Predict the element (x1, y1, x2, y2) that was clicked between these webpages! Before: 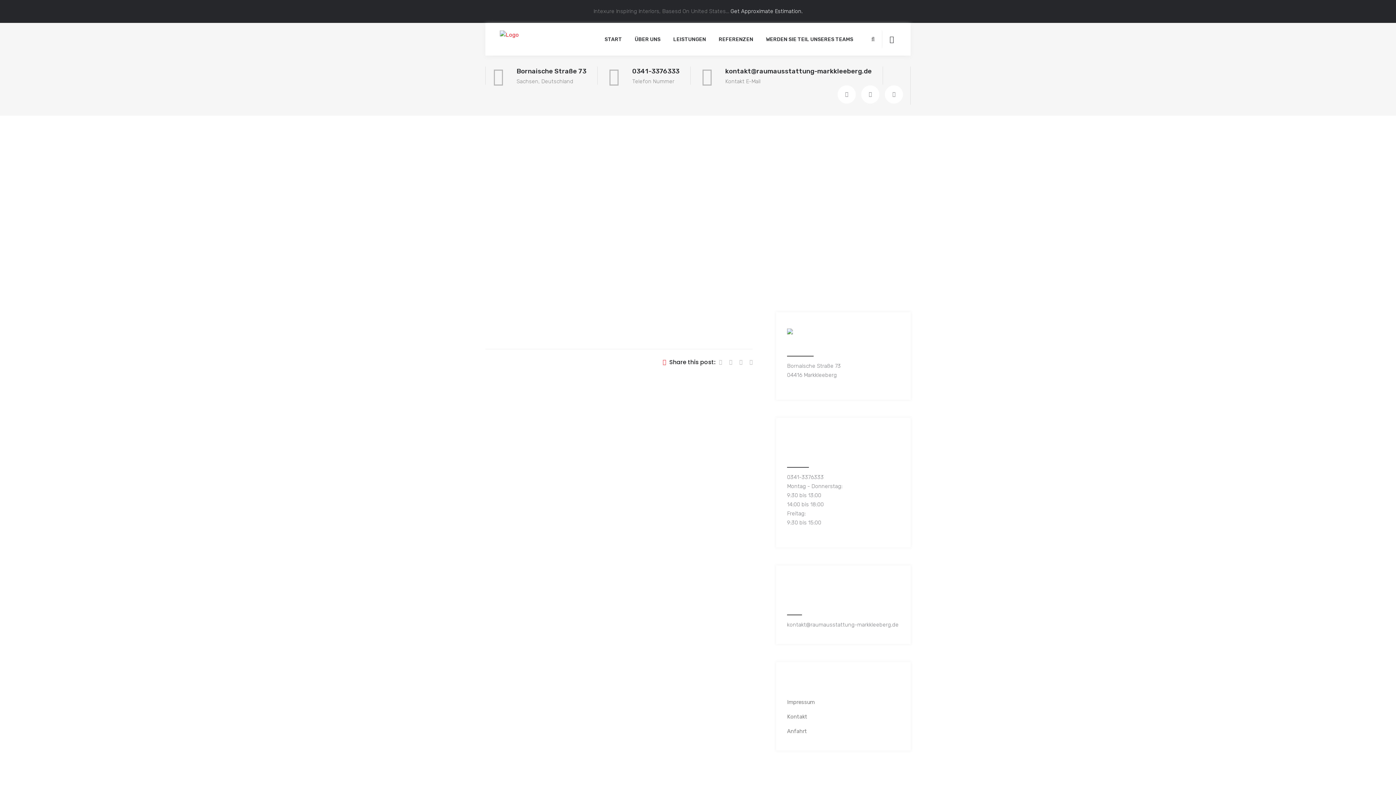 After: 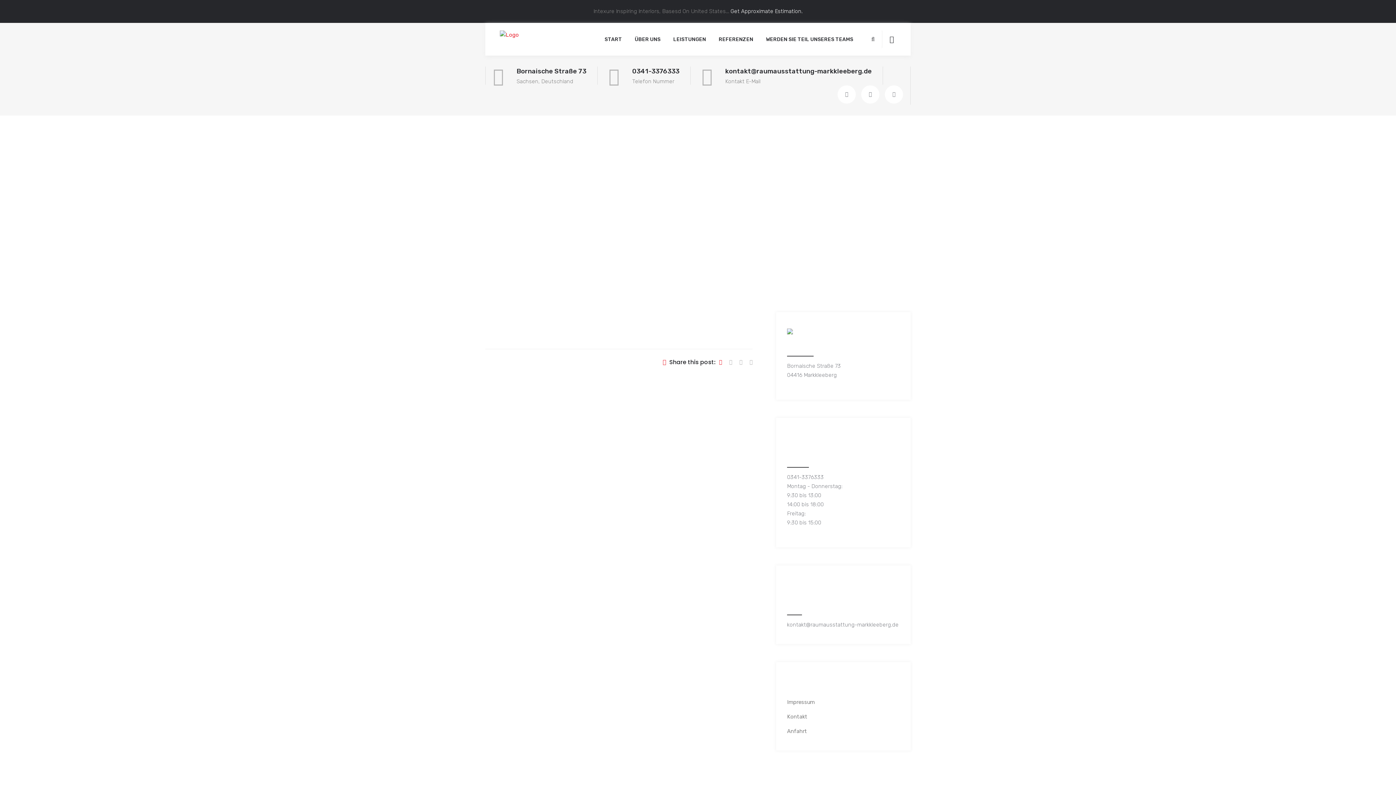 Action: bbox: (719, 357, 722, 368)